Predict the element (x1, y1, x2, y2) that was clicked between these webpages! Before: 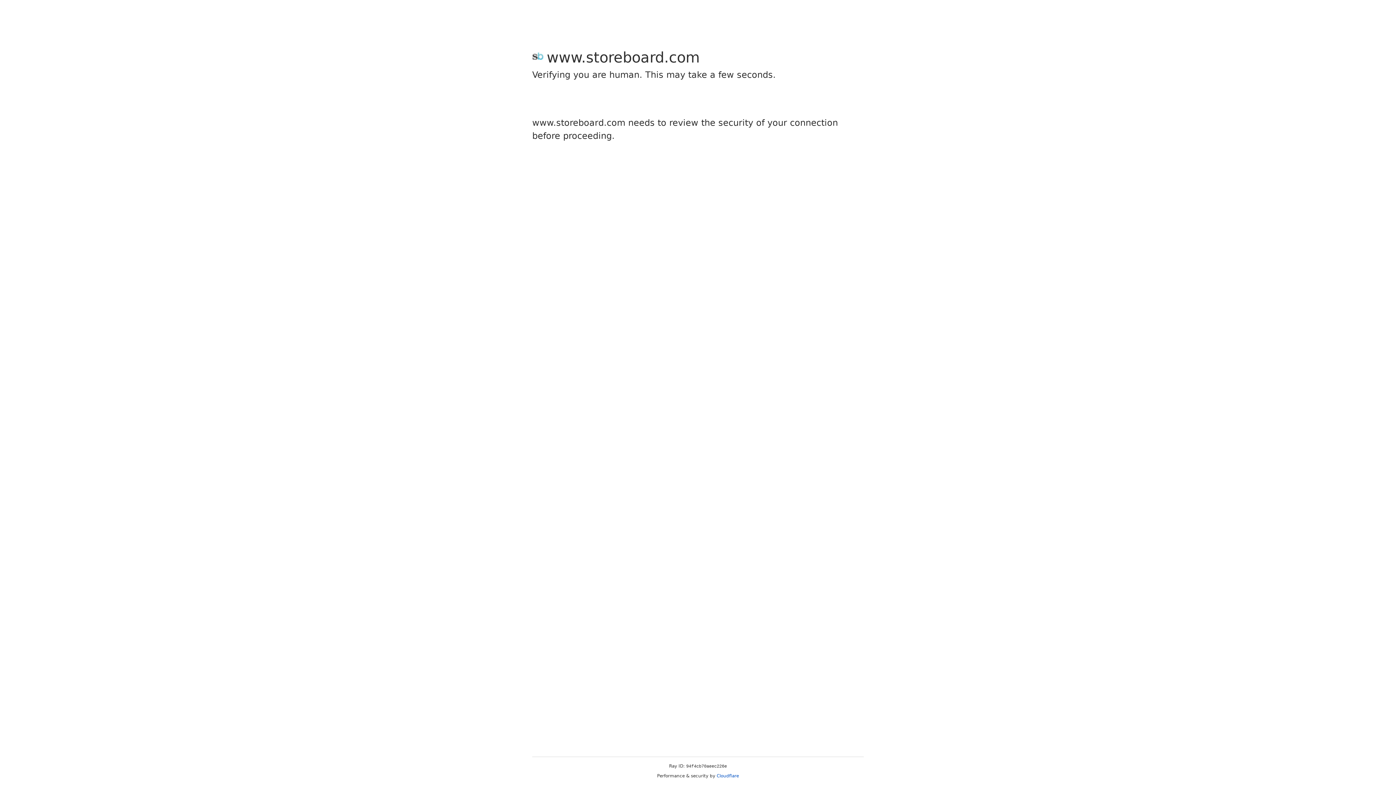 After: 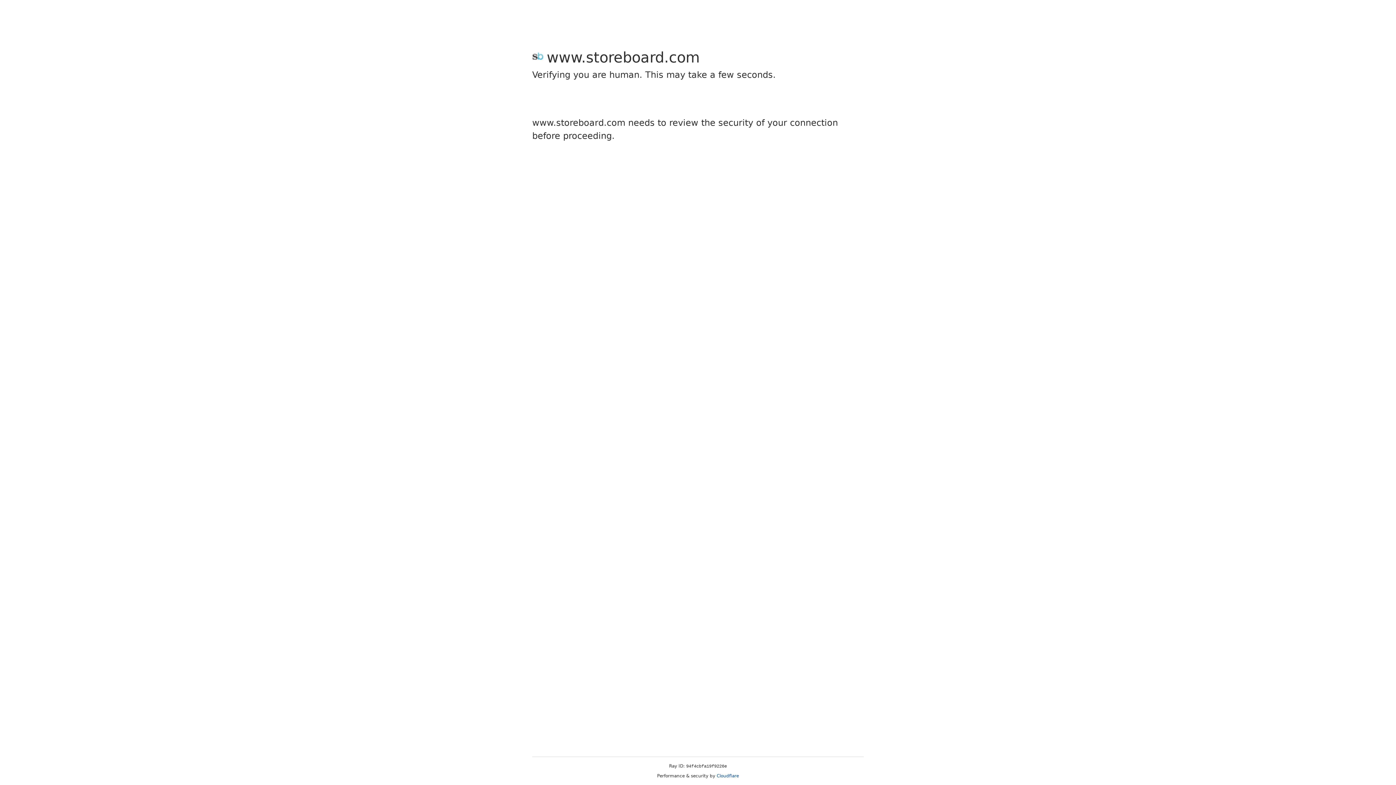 Action: label: Cloudflare bbox: (716, 773, 739, 778)